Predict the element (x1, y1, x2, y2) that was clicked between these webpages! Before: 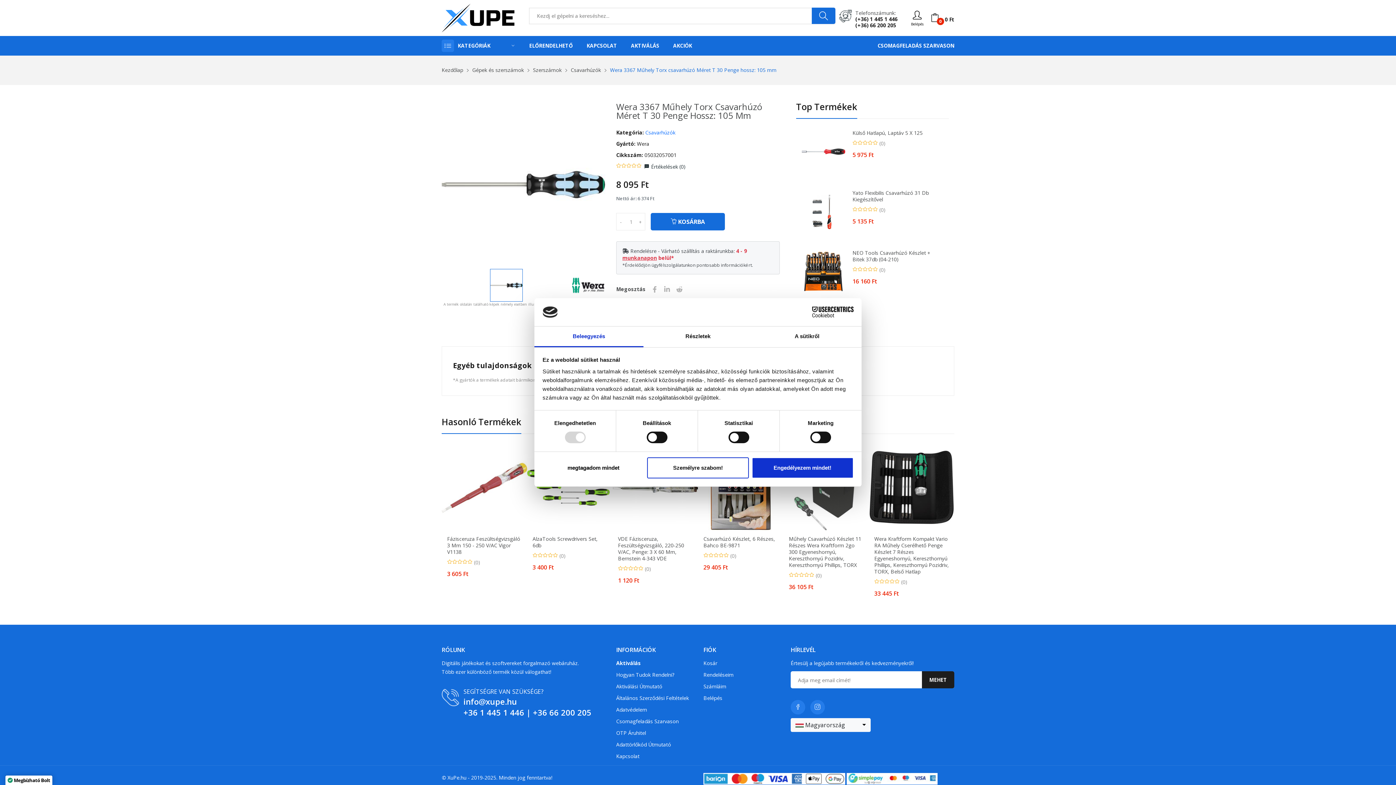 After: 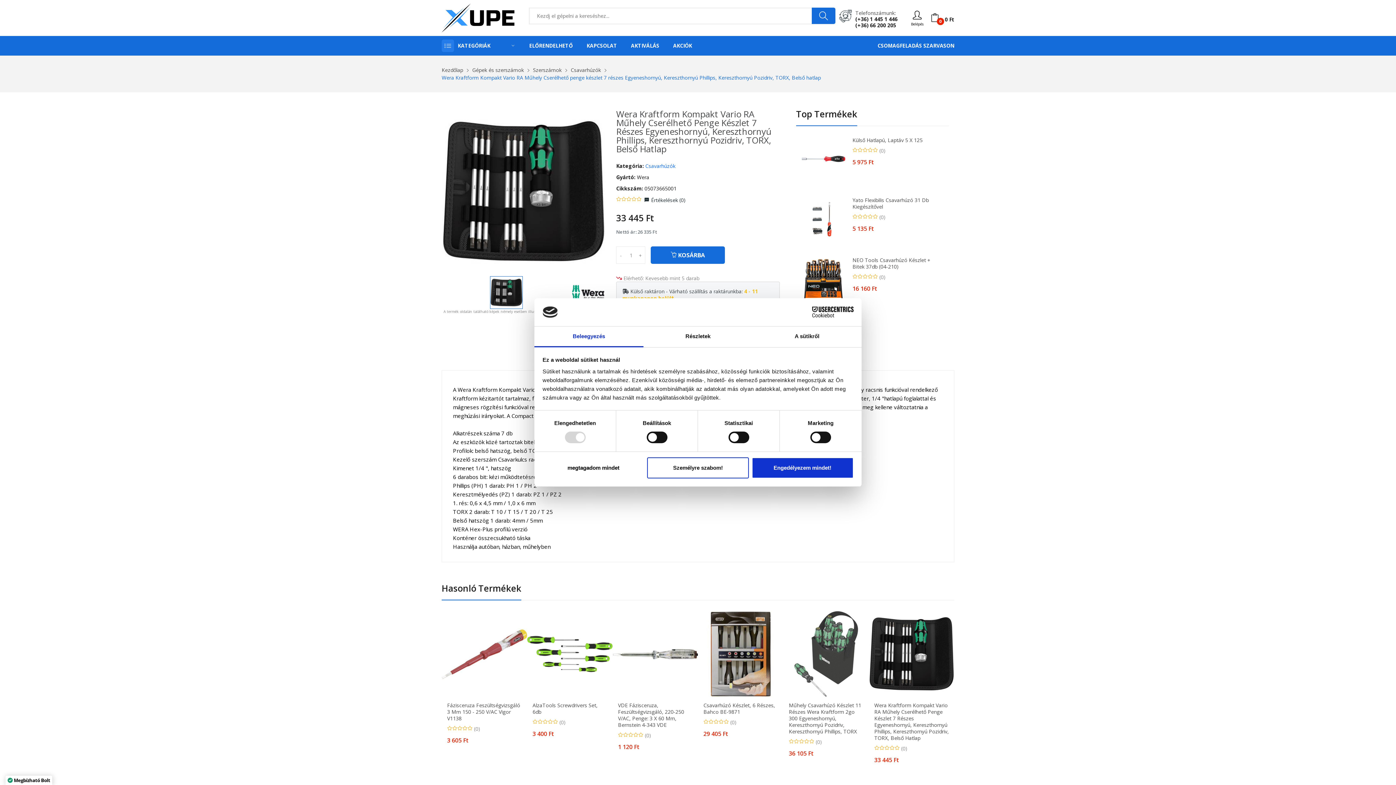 Action: label: Wera Kraftform Kompakt Vario RA Műhely Cserélhető Penge Készlet 7 Részes Egyeneshornyú, Kereszthornyú Phillips, Kereszthornyú Pozidriv, TORX, Belső Hatlap bbox: (874, 536, 949, 575)